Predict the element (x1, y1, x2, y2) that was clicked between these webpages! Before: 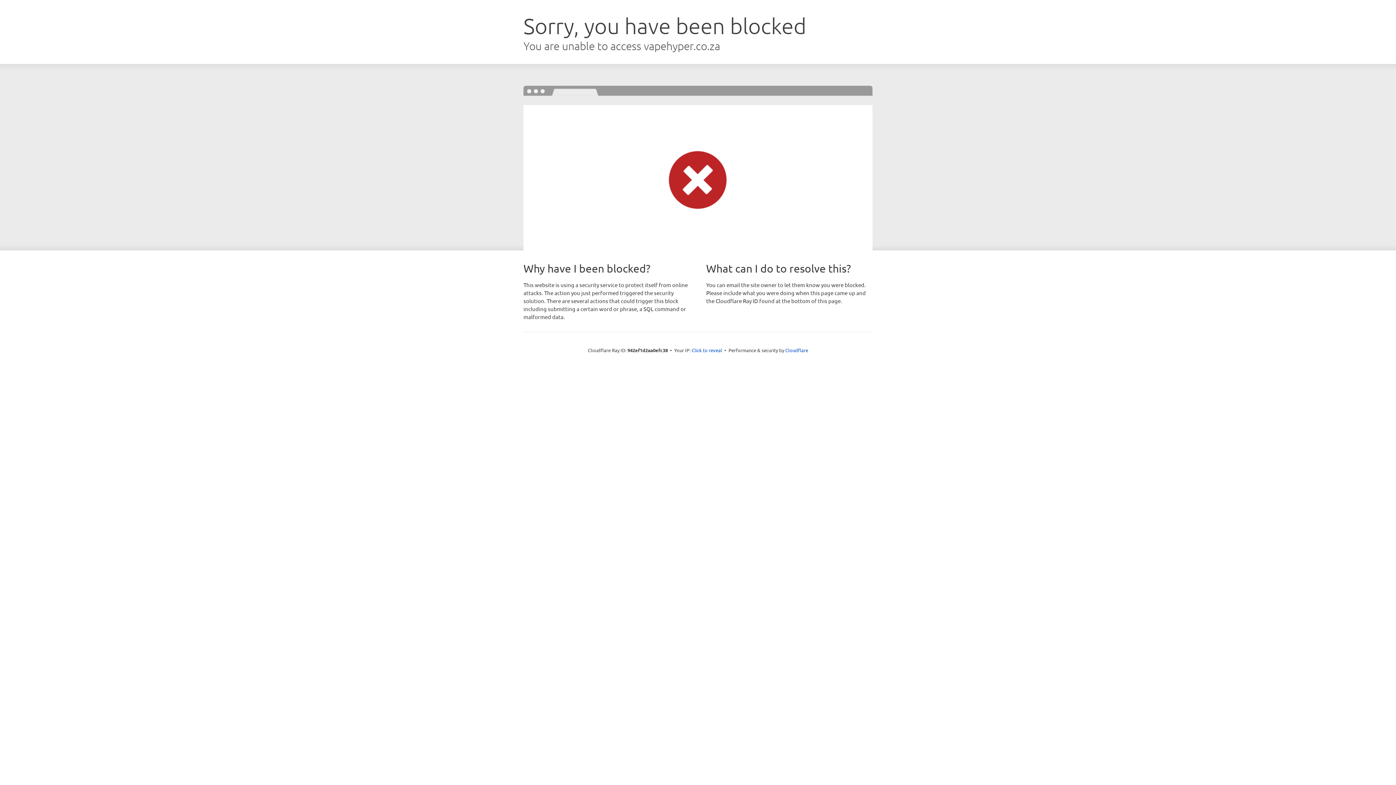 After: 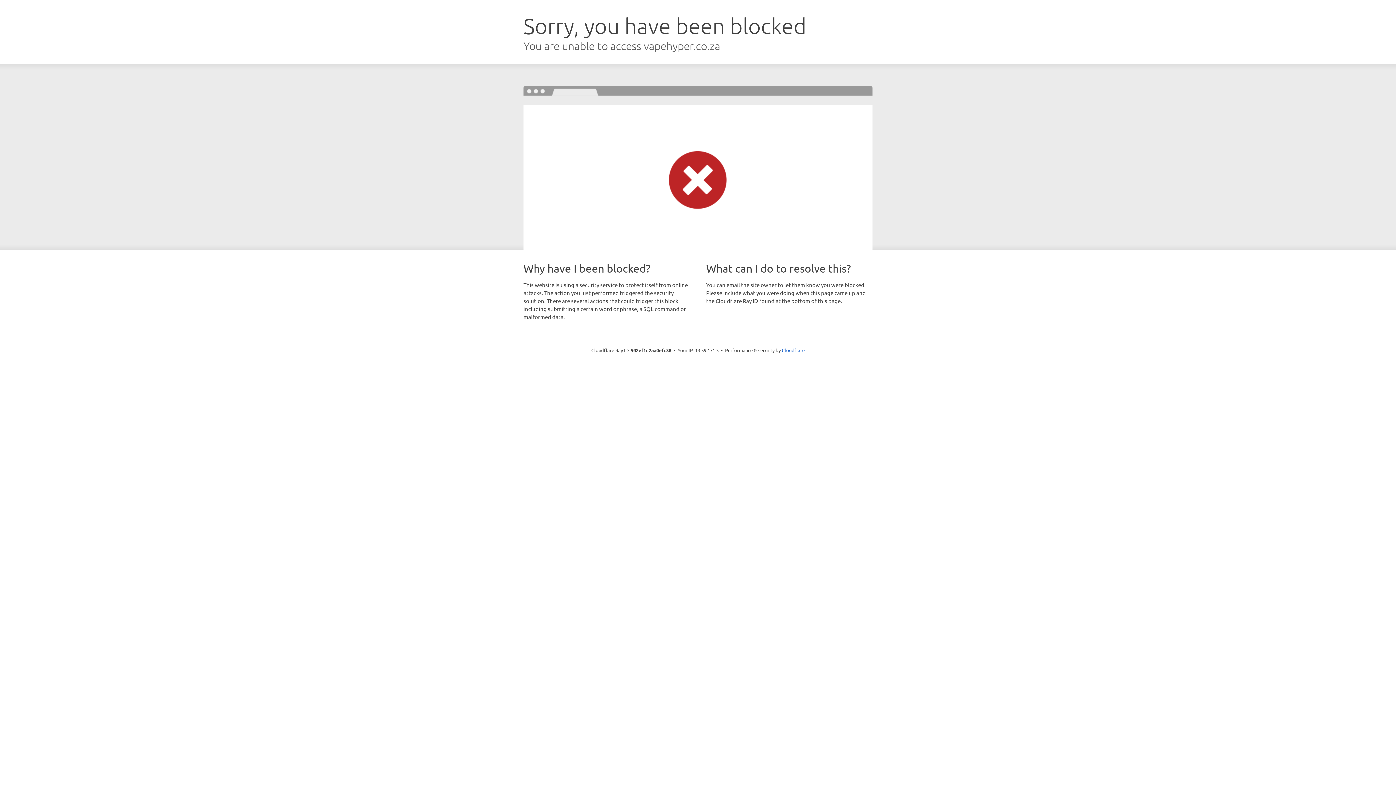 Action: bbox: (691, 346, 722, 353) label: Click to reveal